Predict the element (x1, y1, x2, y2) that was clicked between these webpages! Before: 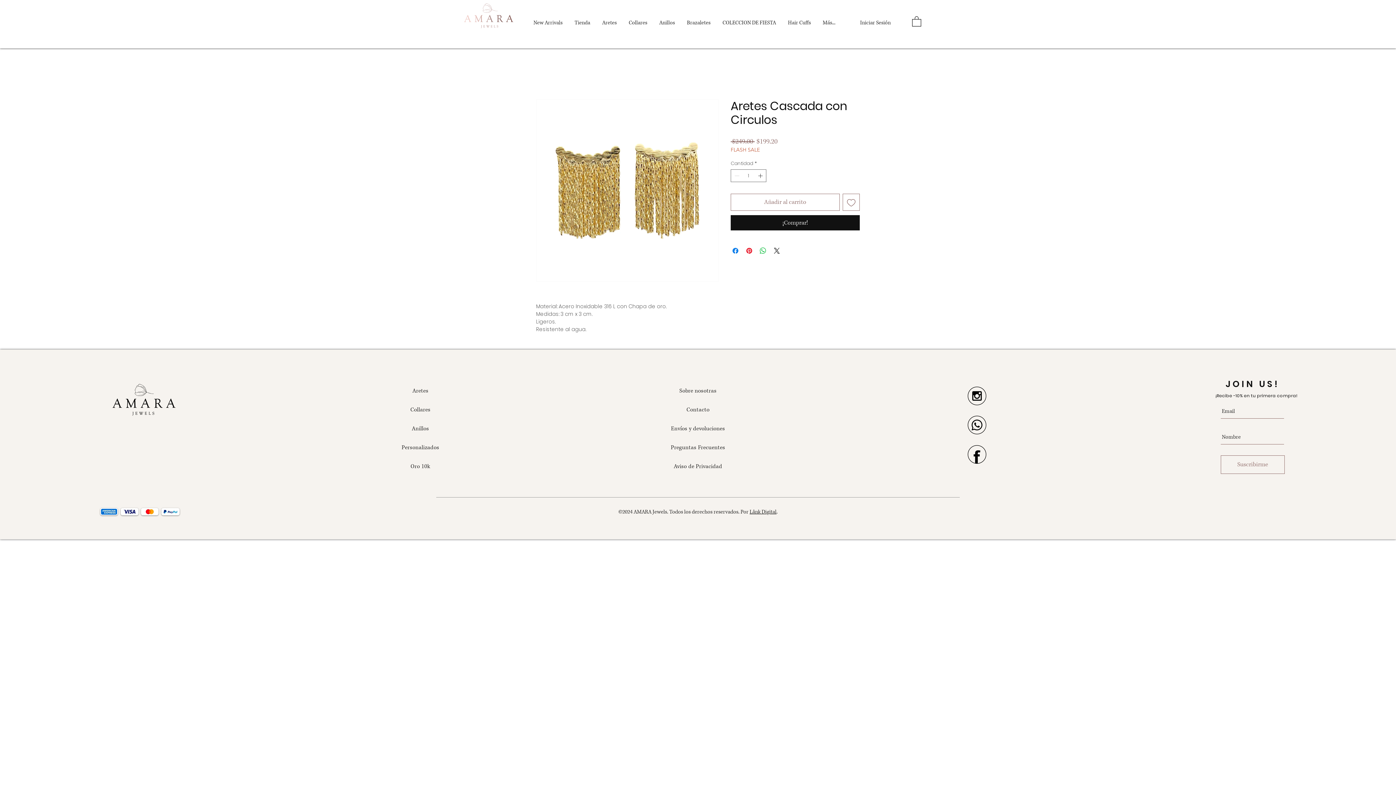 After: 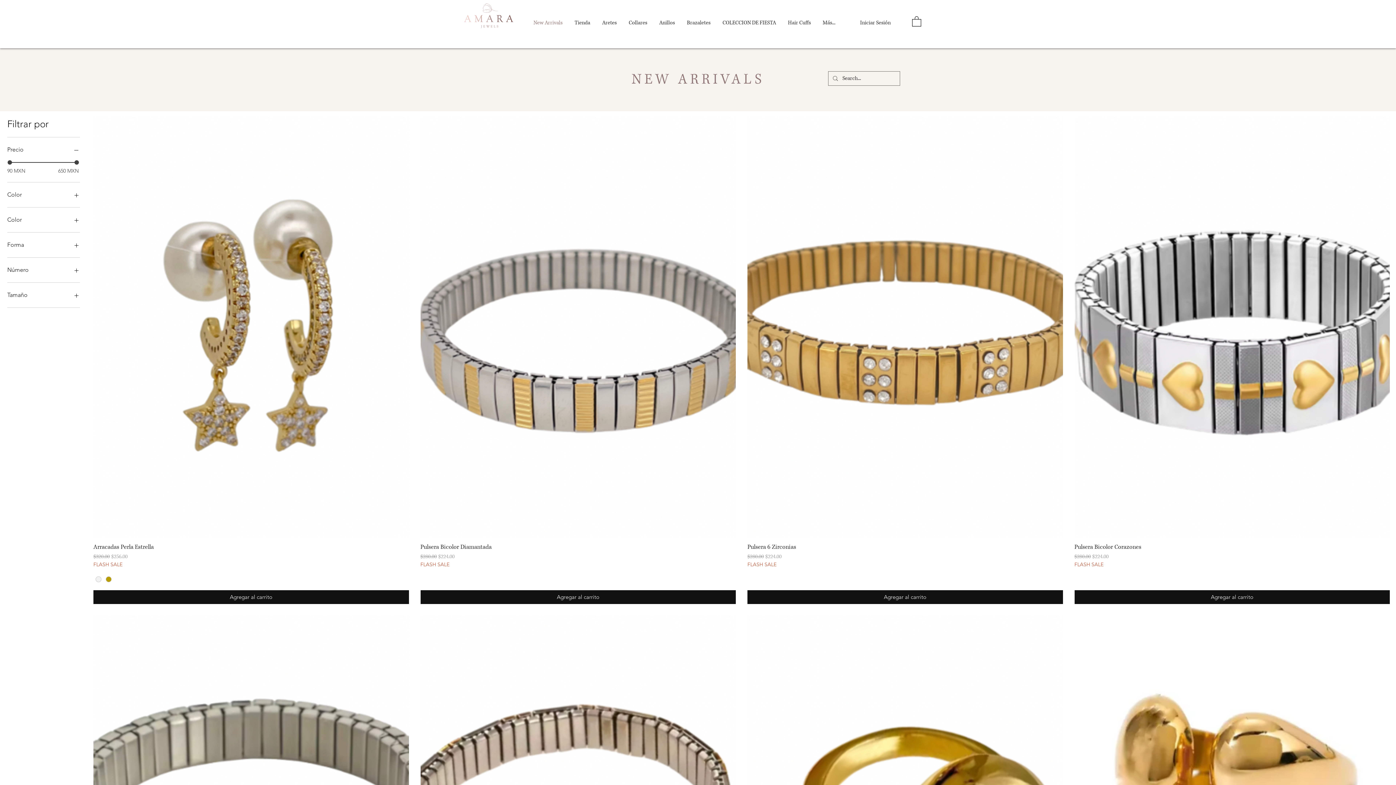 Action: bbox: (527, 13, 568, 32) label: New Arrivals